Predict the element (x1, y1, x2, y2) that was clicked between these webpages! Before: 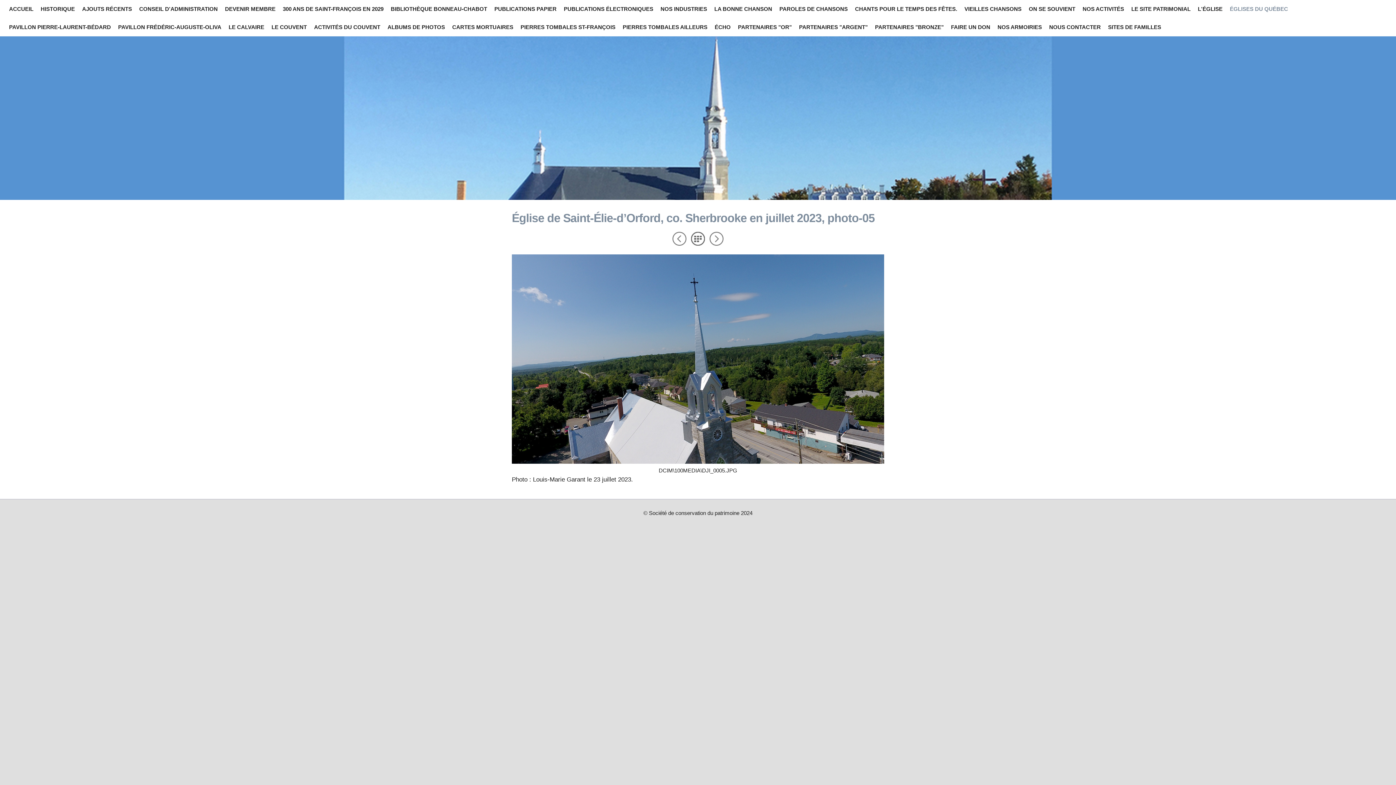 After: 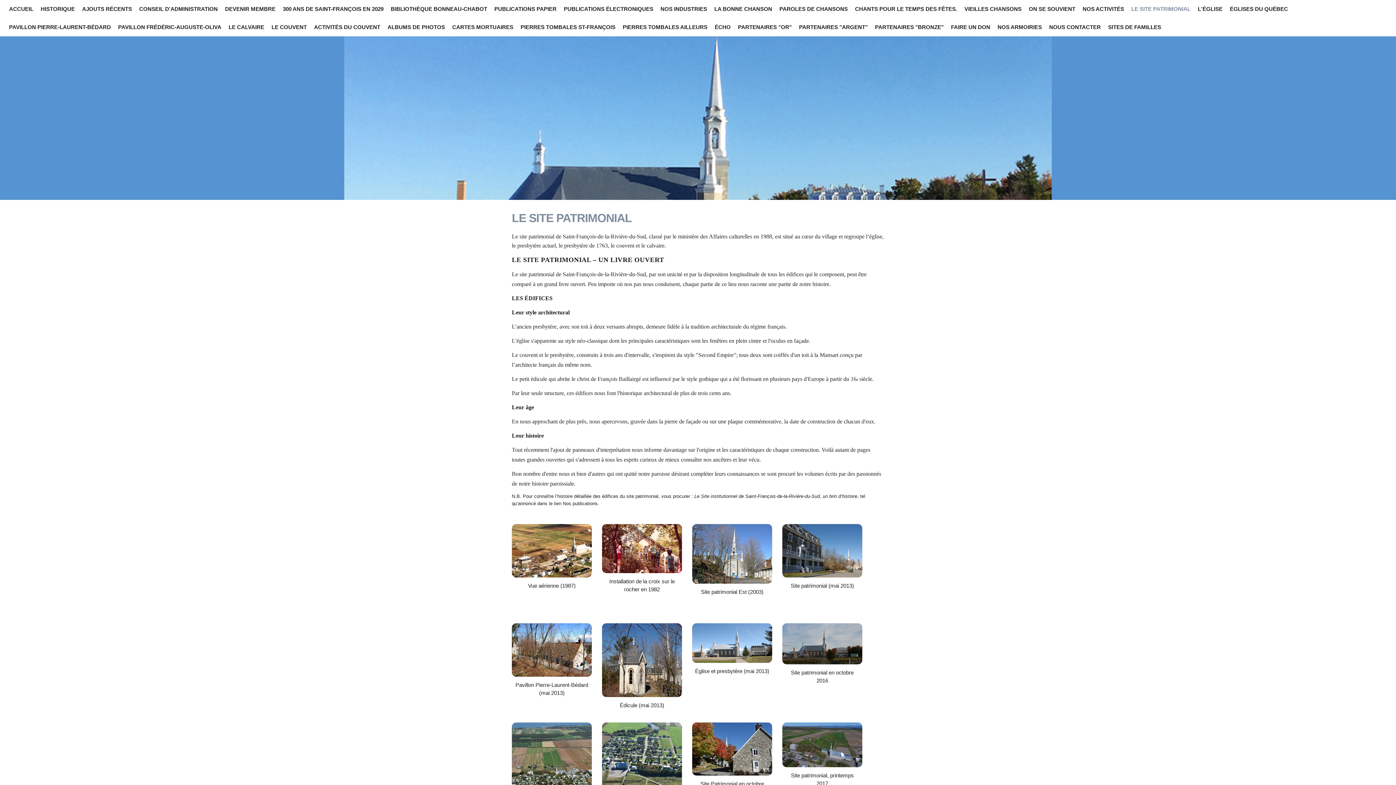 Action: label: LE SITE PATRIMONIAL bbox: (1128, 0, 1194, 18)